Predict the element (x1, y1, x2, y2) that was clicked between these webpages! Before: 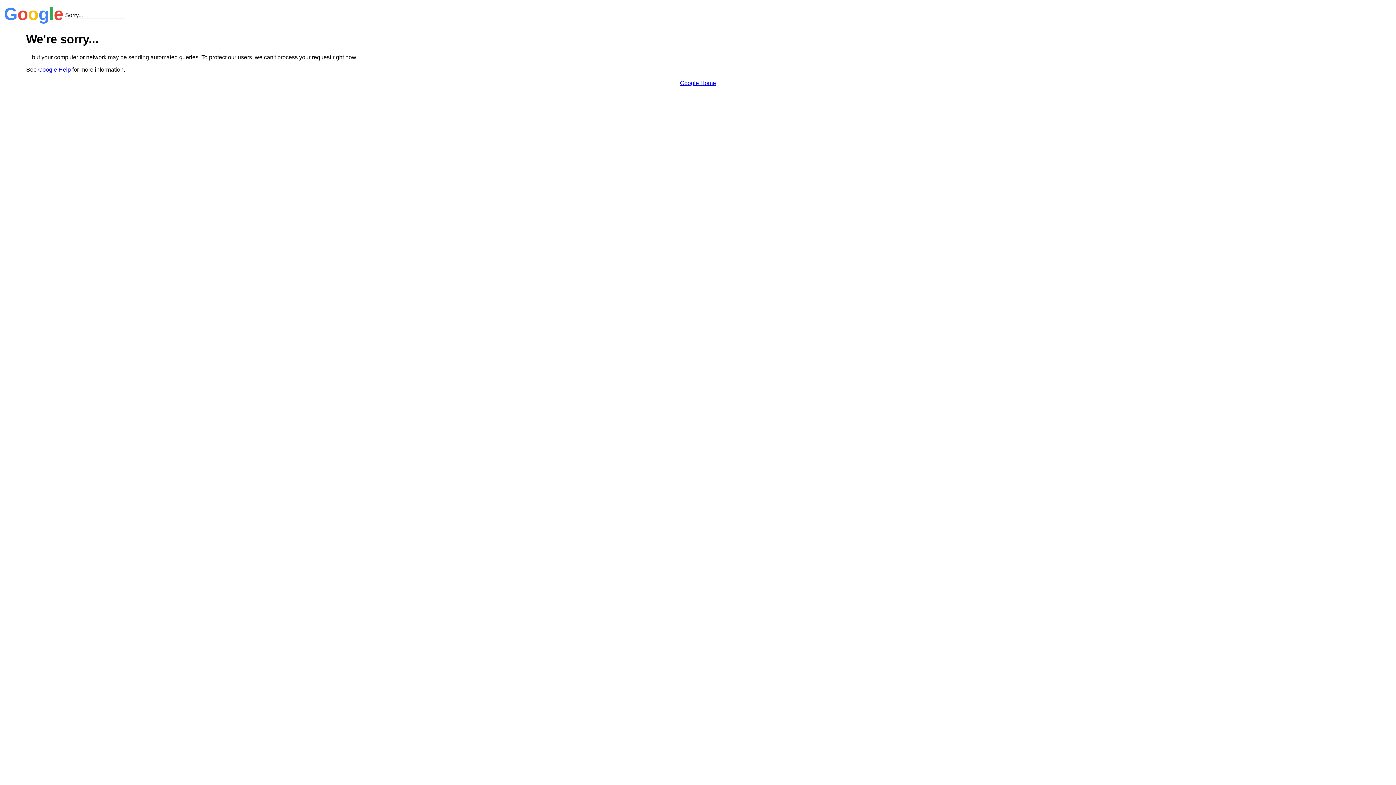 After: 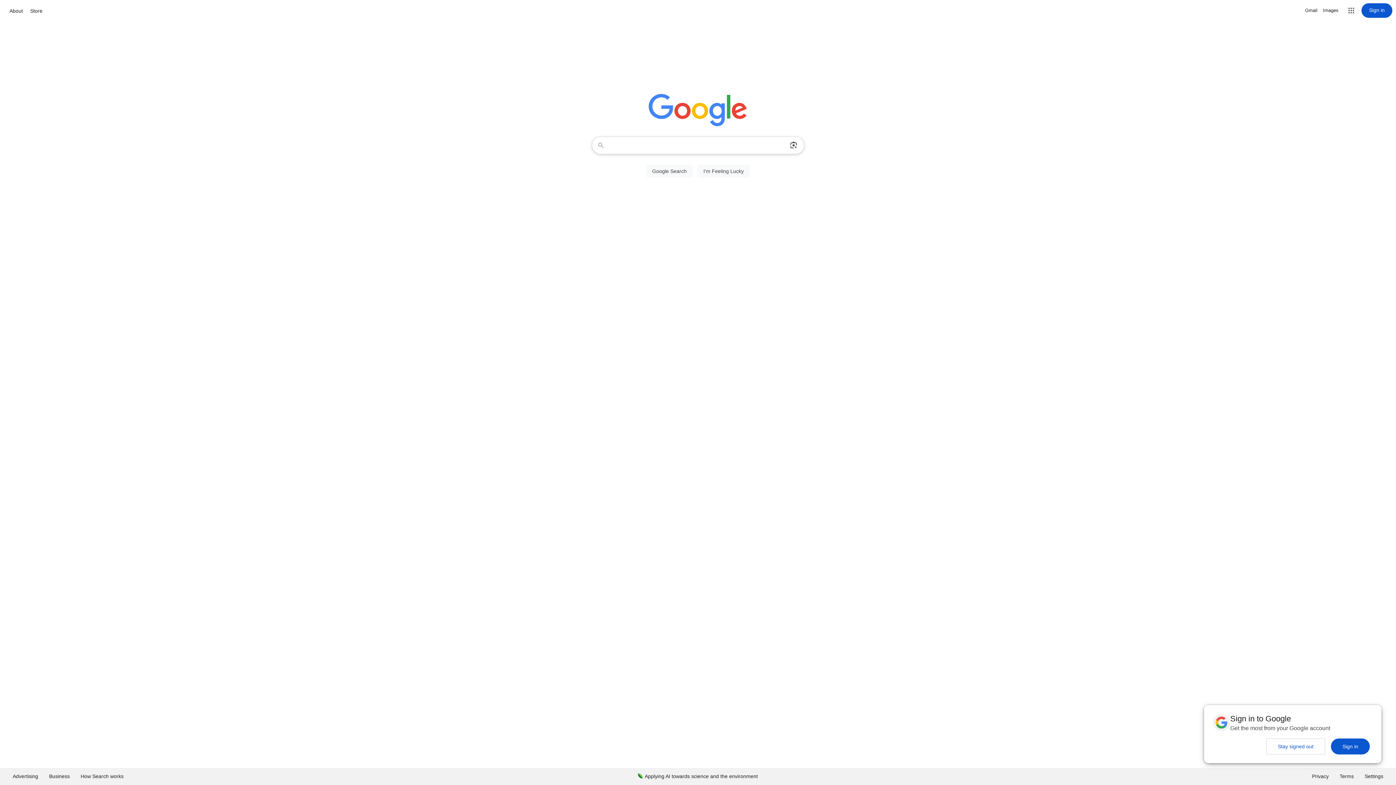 Action: bbox: (680, 79, 716, 86) label: Google Home